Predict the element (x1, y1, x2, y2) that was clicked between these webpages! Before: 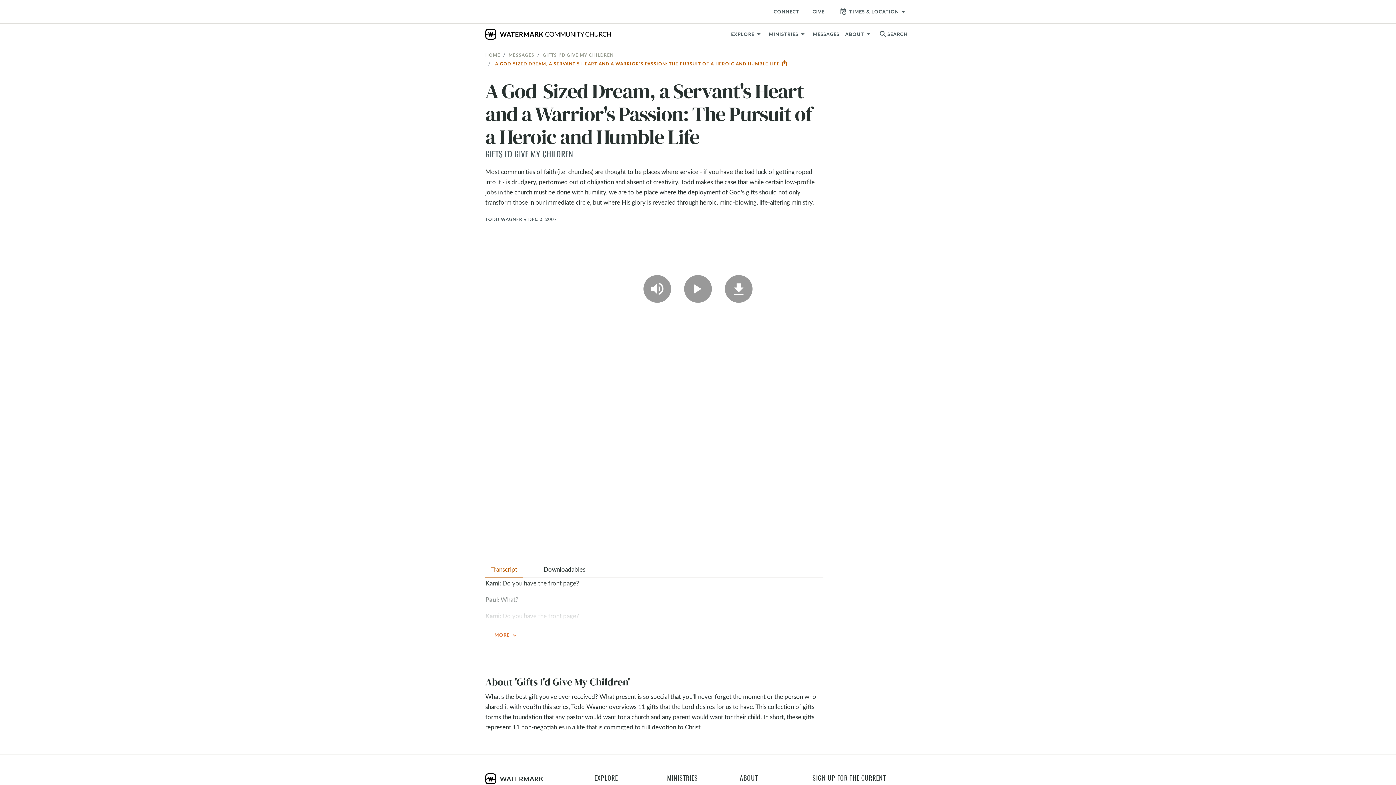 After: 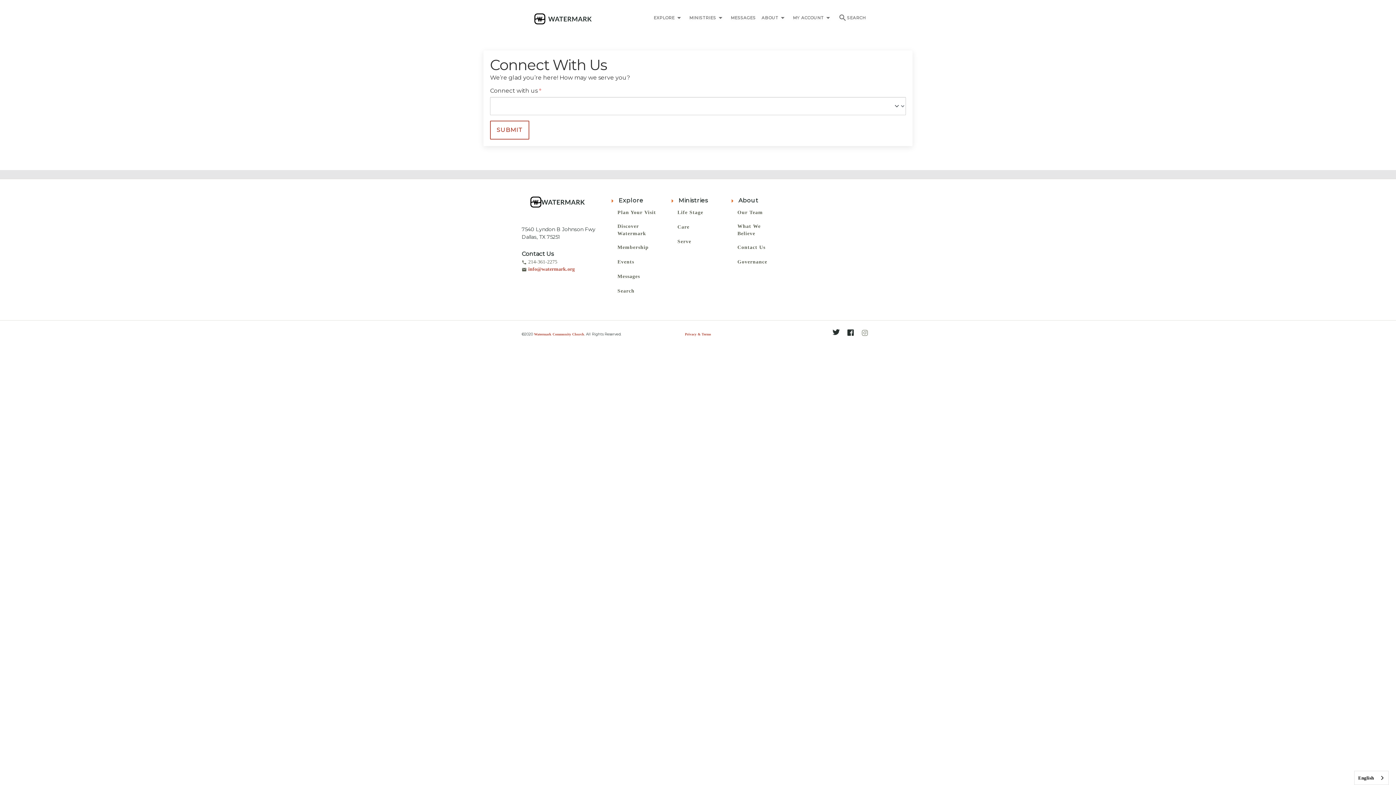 Action: bbox: (770, 2, 802, 20) label: CONNECT